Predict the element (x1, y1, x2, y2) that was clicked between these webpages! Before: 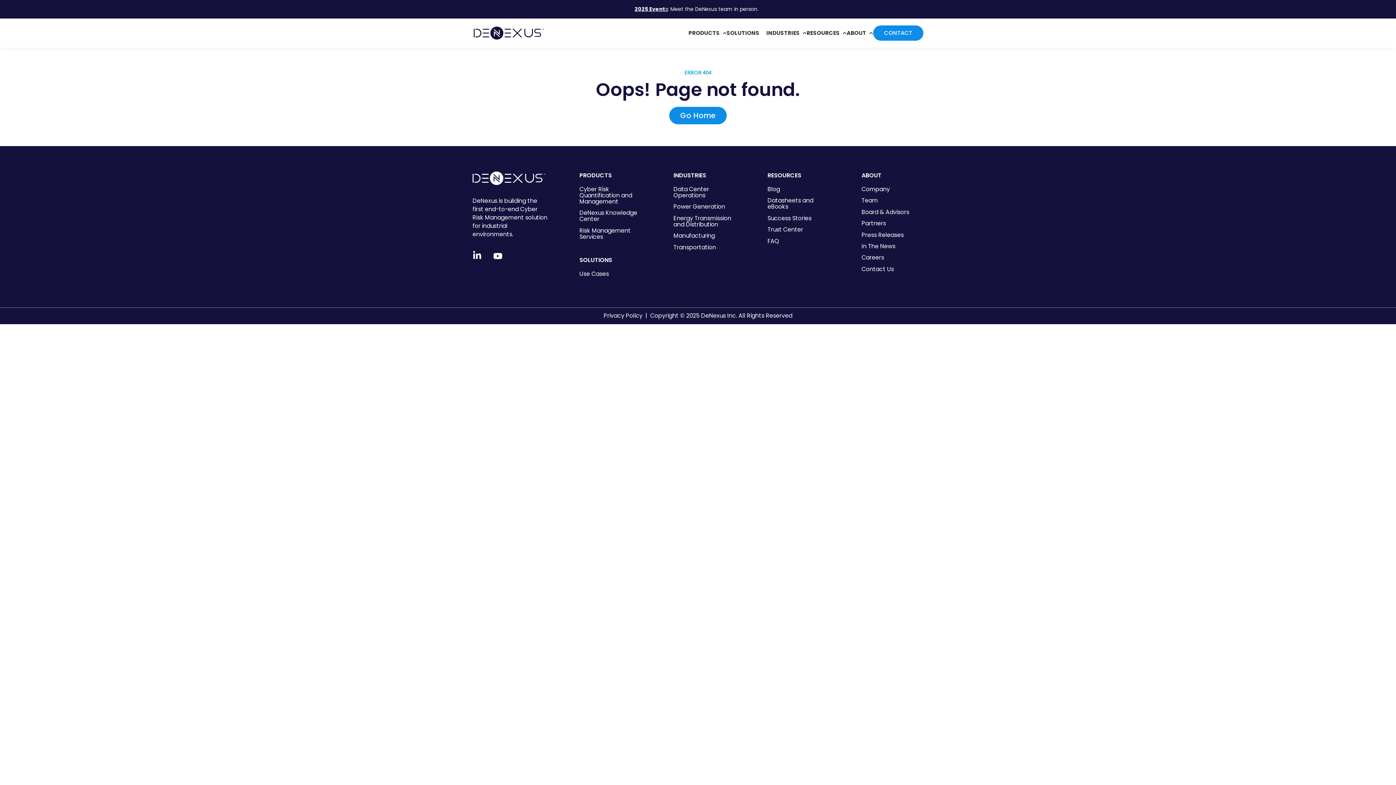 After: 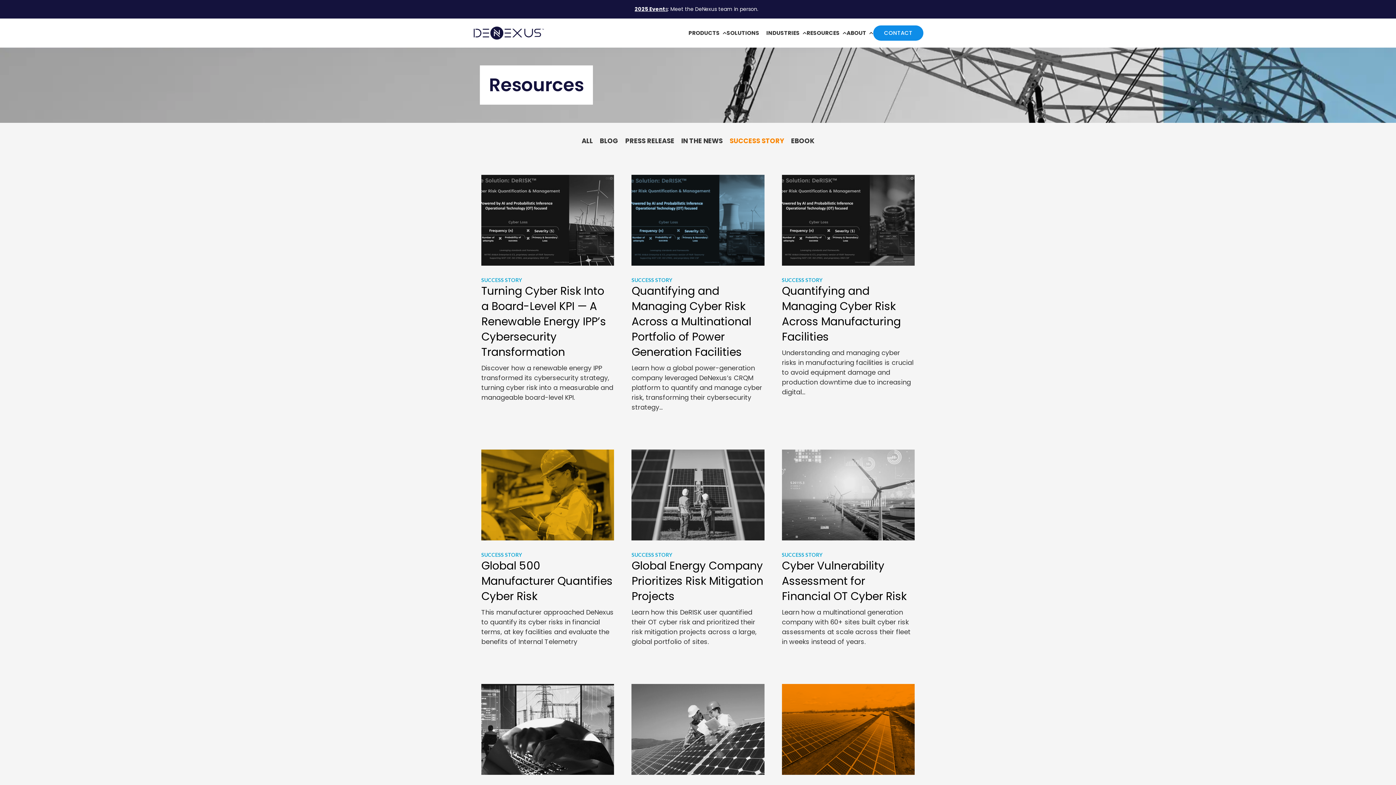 Action: bbox: (767, 215, 829, 221) label: Success Stories